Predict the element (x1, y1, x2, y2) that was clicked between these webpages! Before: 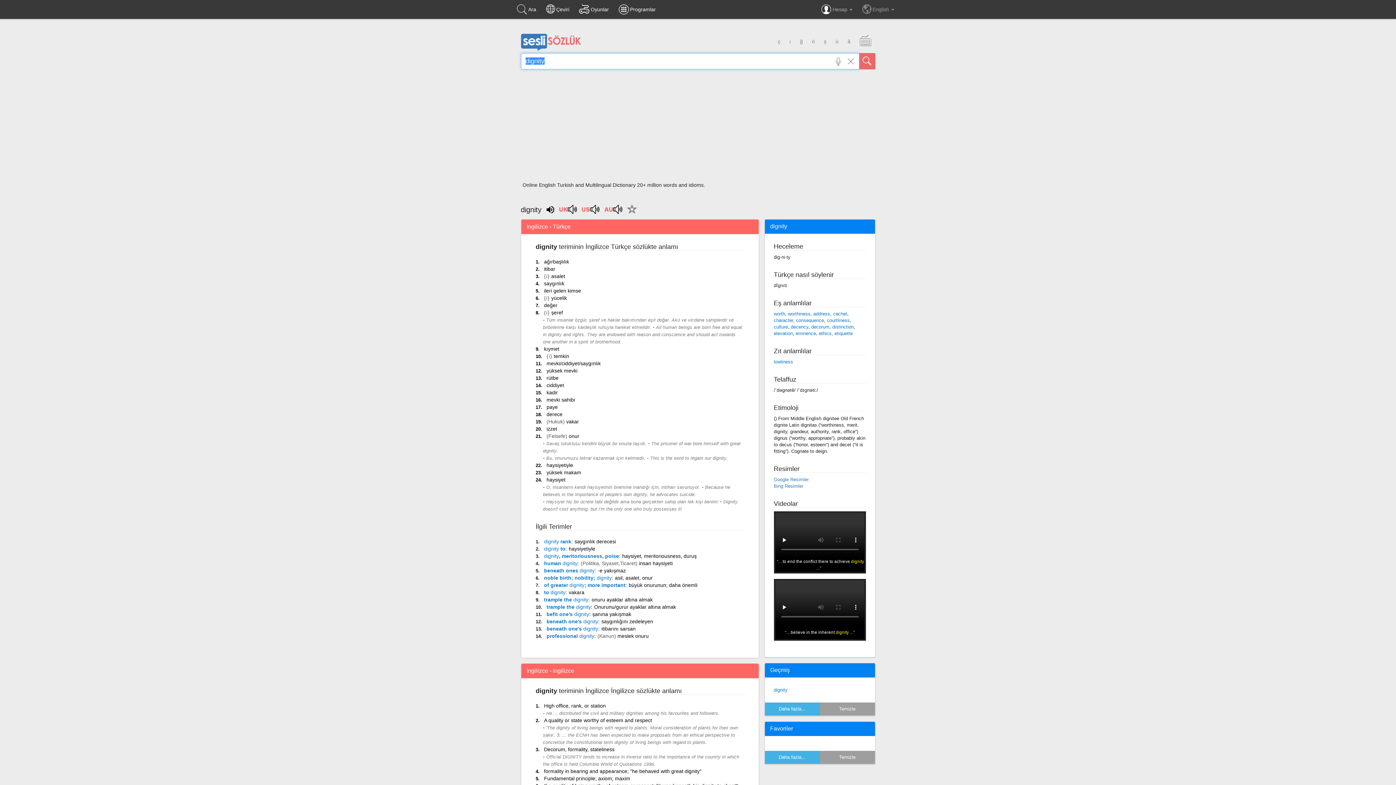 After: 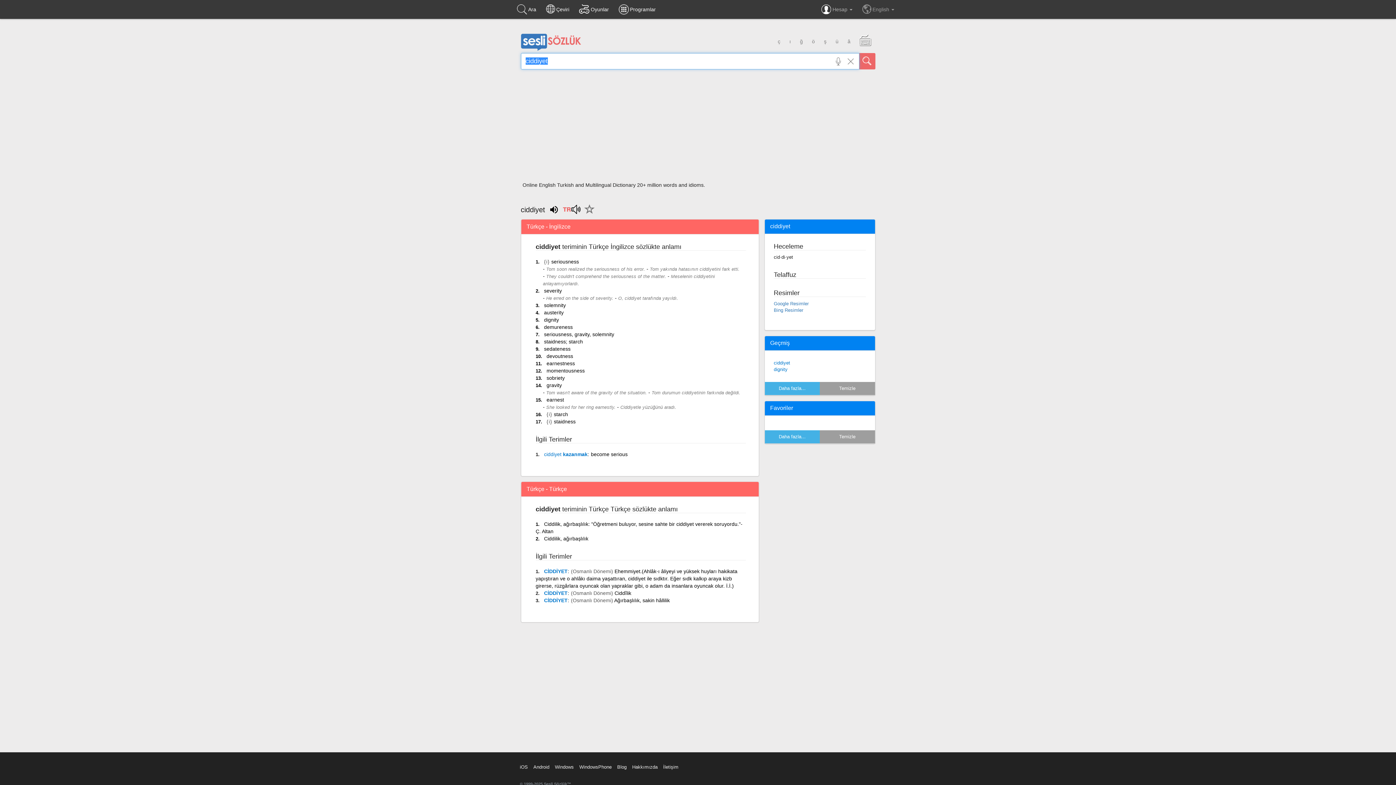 Action: label: ciddiyet bbox: (546, 382, 564, 388)